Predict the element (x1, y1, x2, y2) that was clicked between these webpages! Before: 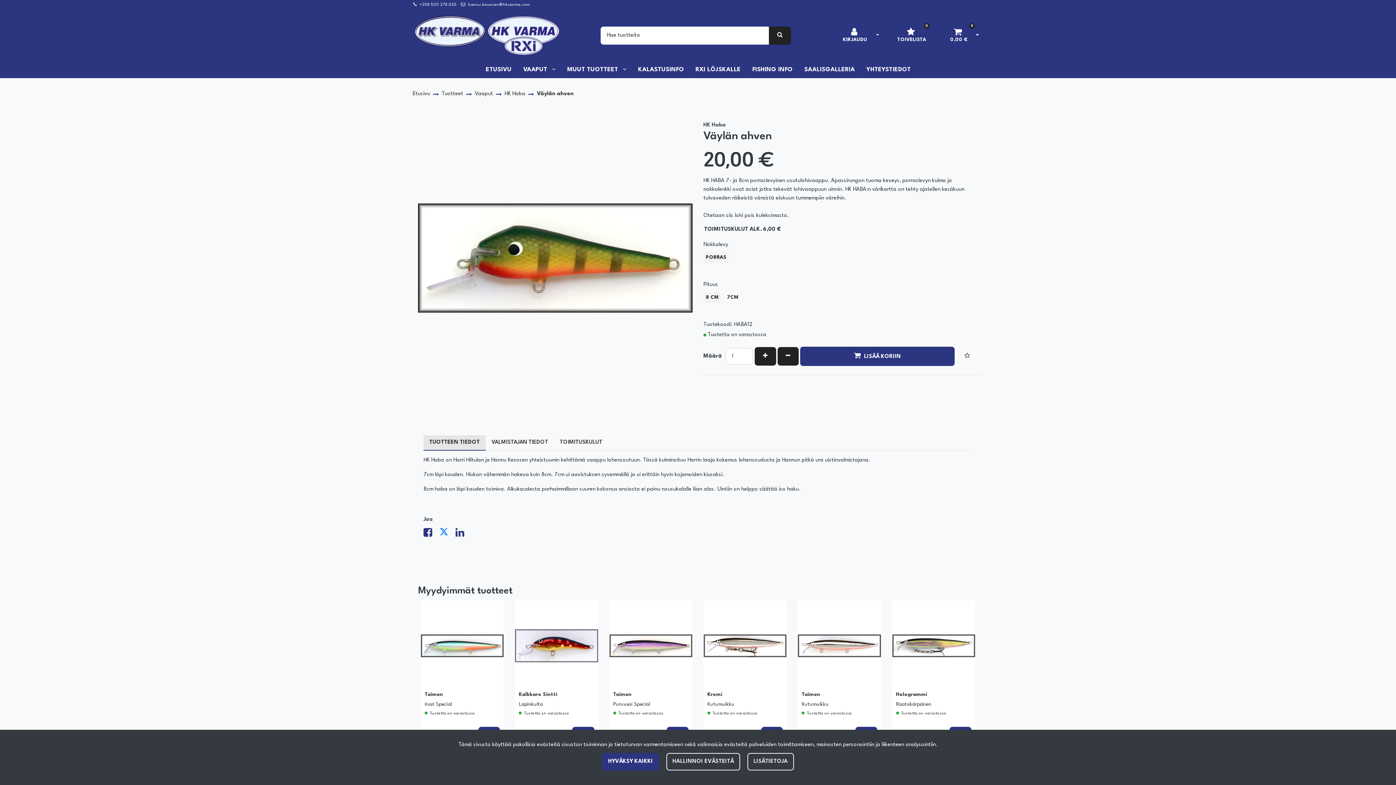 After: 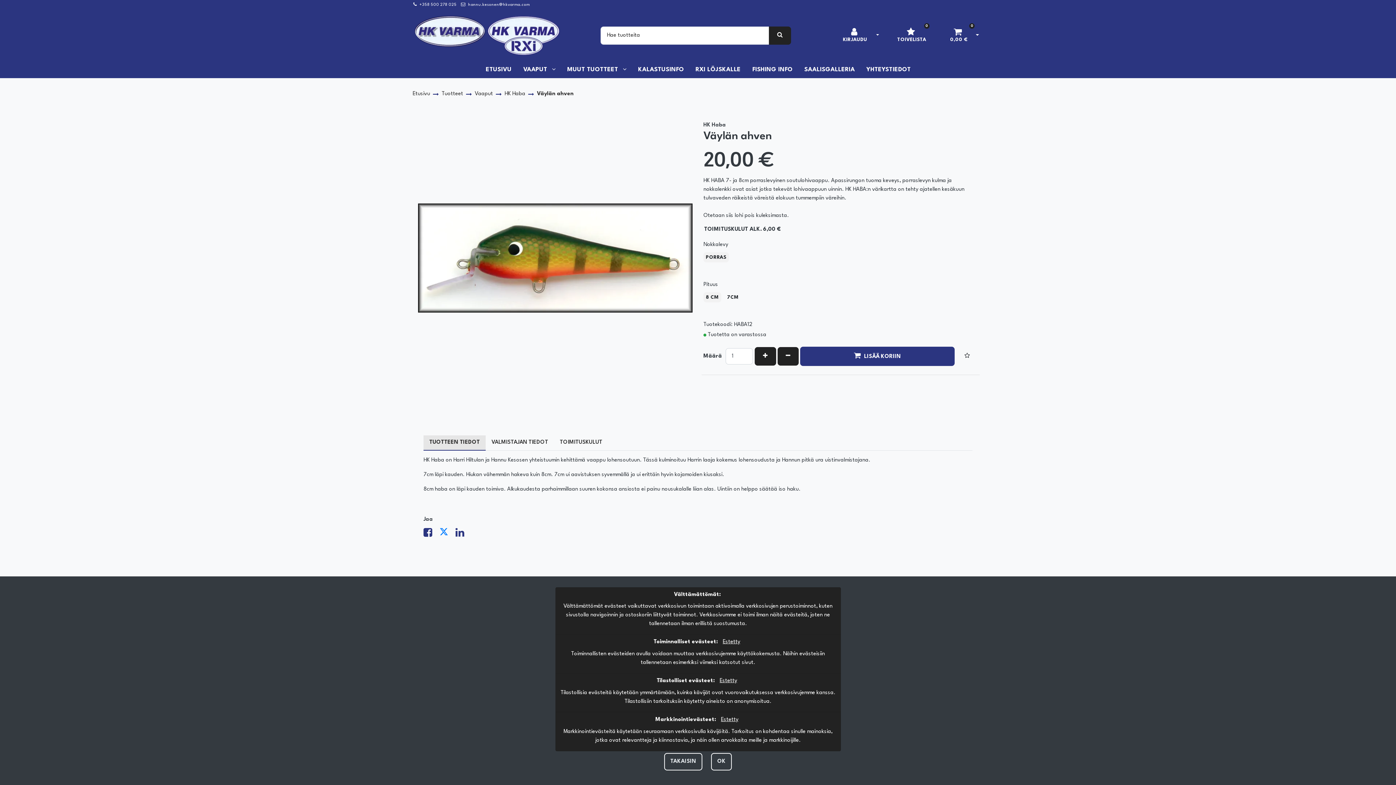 Action: bbox: (666, 753, 740, 770) label: HALLINNOI EVÄSTEITÄ